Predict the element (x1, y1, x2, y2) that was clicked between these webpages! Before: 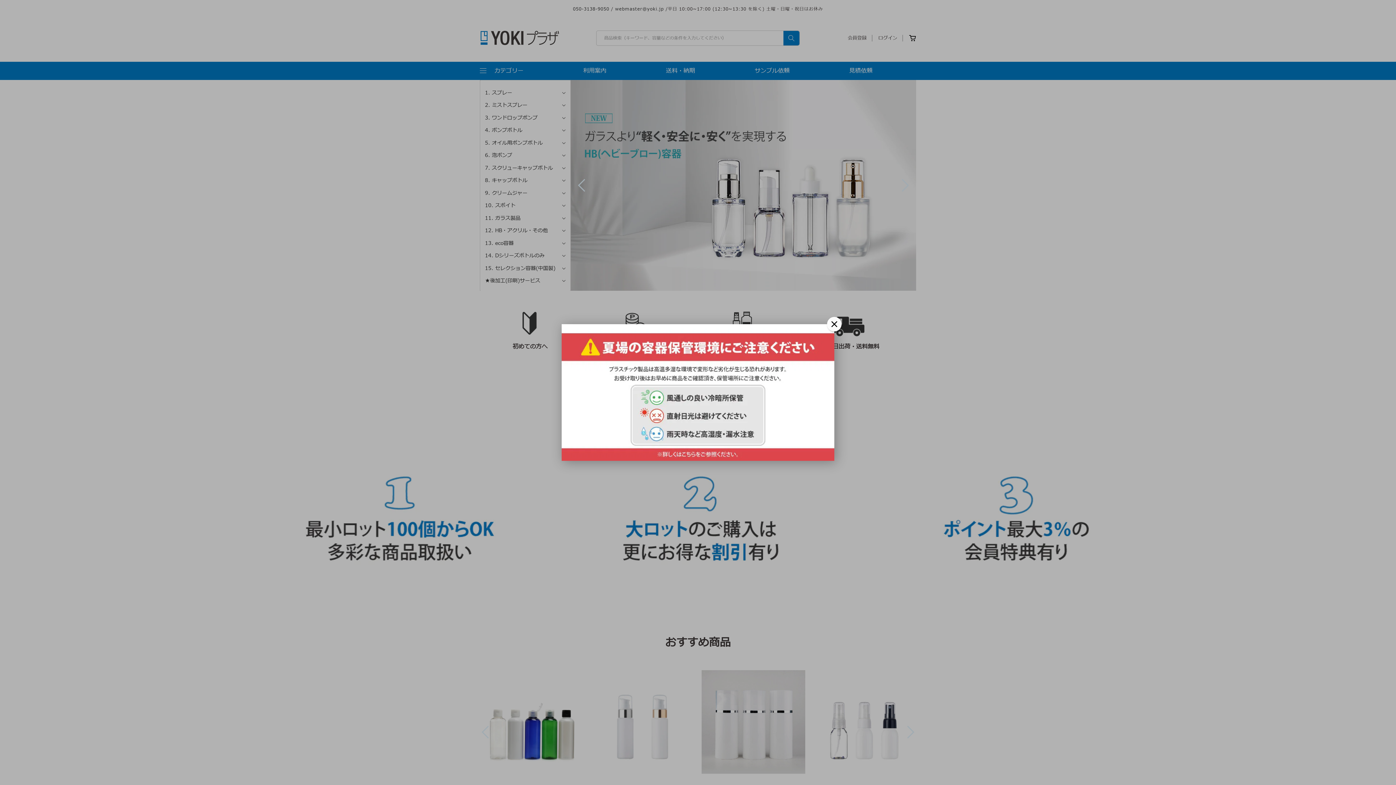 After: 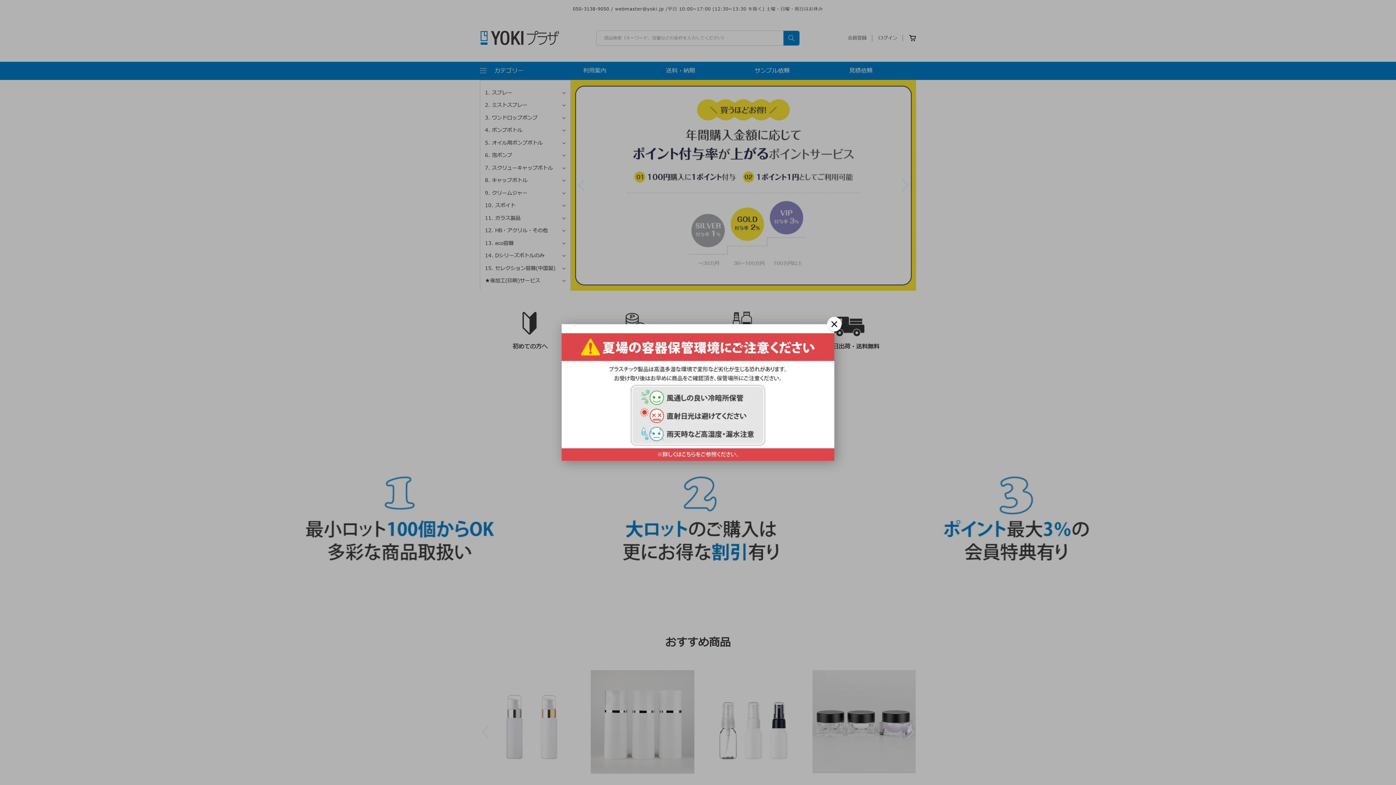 Action: bbox: (561, 324, 834, 461)